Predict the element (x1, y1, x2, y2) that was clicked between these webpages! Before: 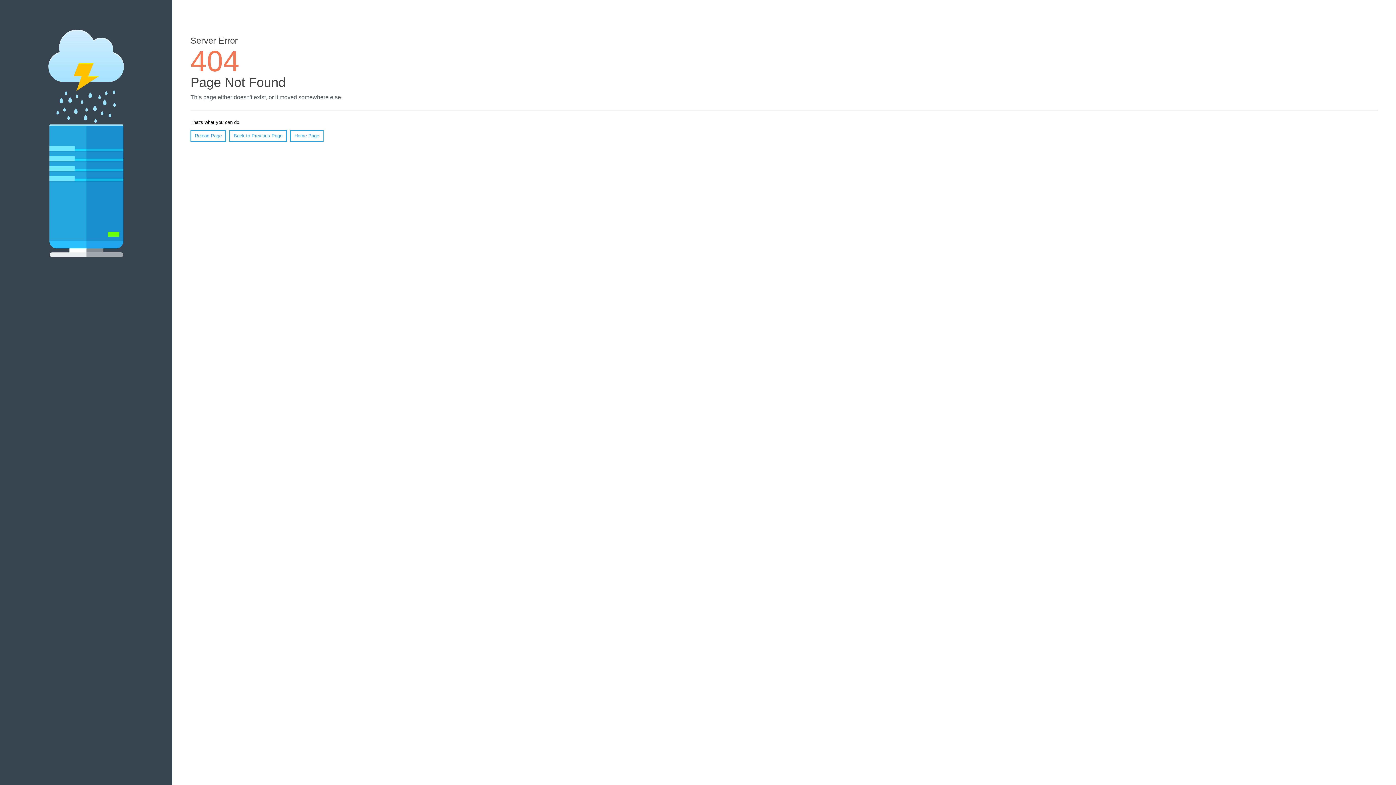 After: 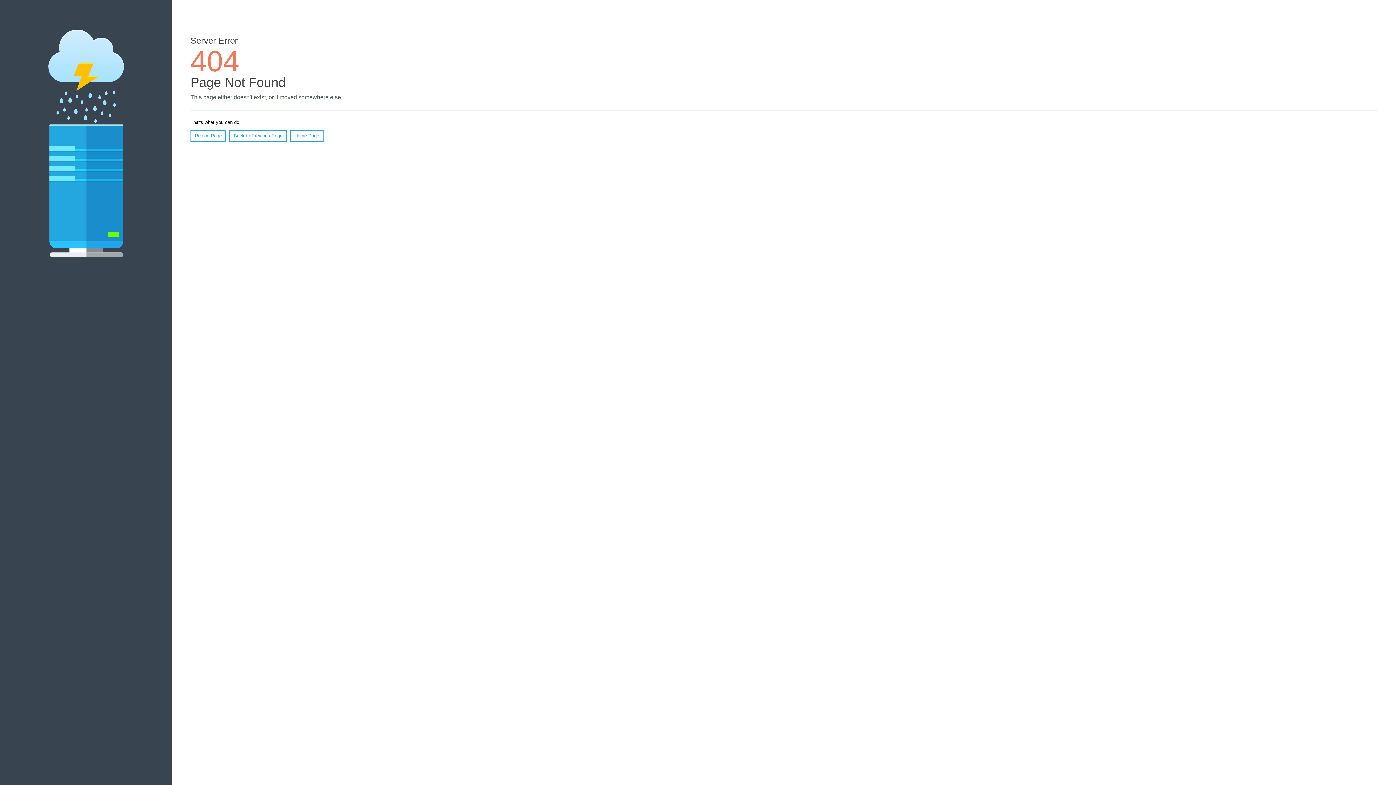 Action: label: Reload Page bbox: (190, 130, 226, 141)